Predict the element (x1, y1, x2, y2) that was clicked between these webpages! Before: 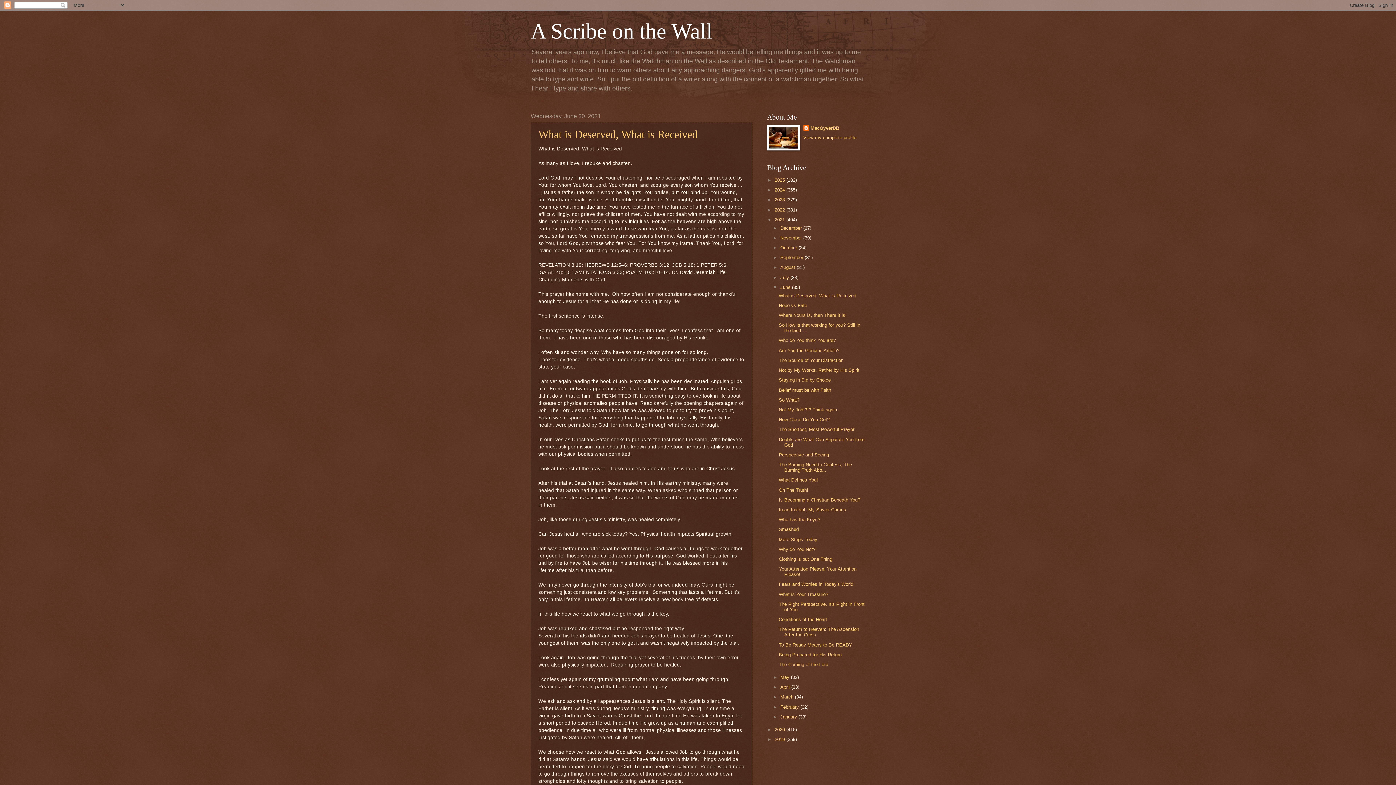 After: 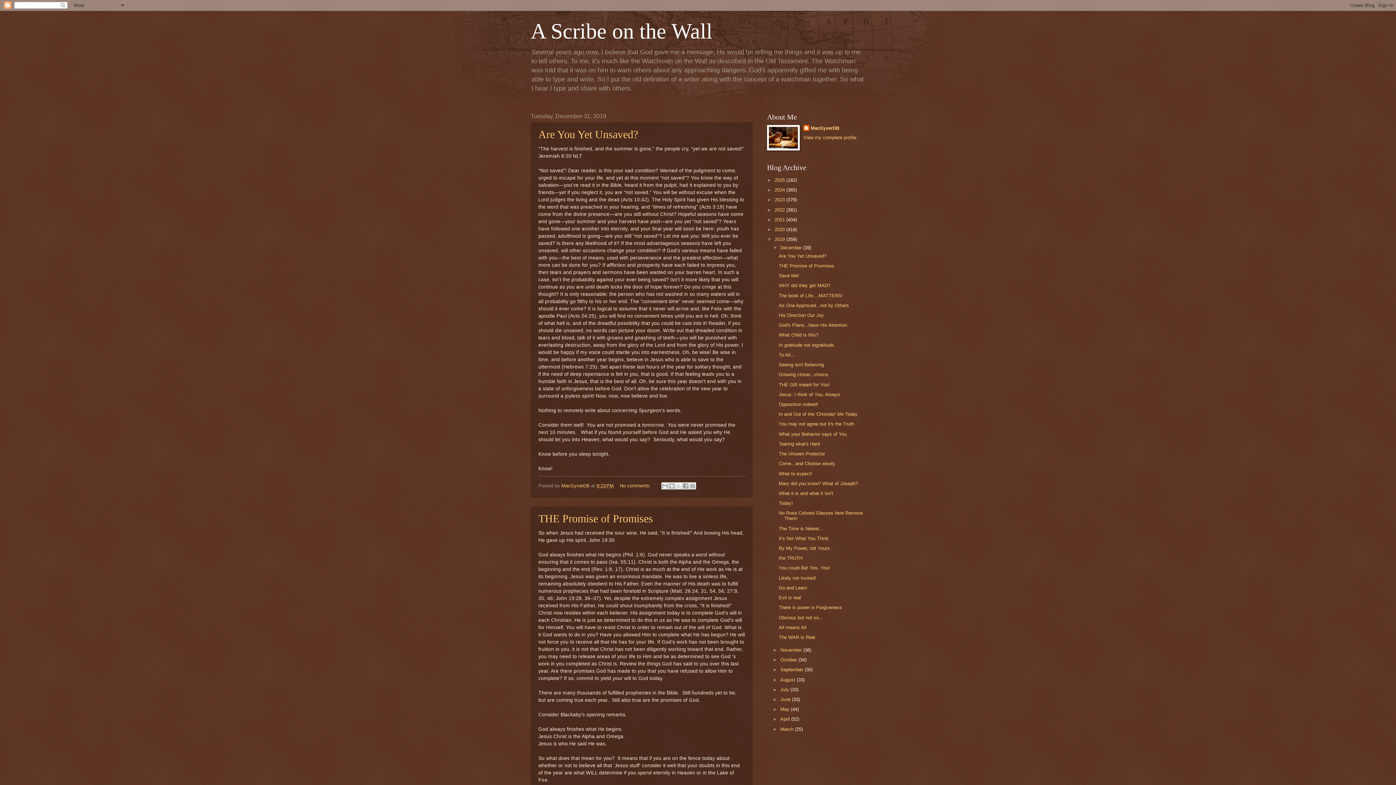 Action: label: 2019  bbox: (774, 737, 786, 742)